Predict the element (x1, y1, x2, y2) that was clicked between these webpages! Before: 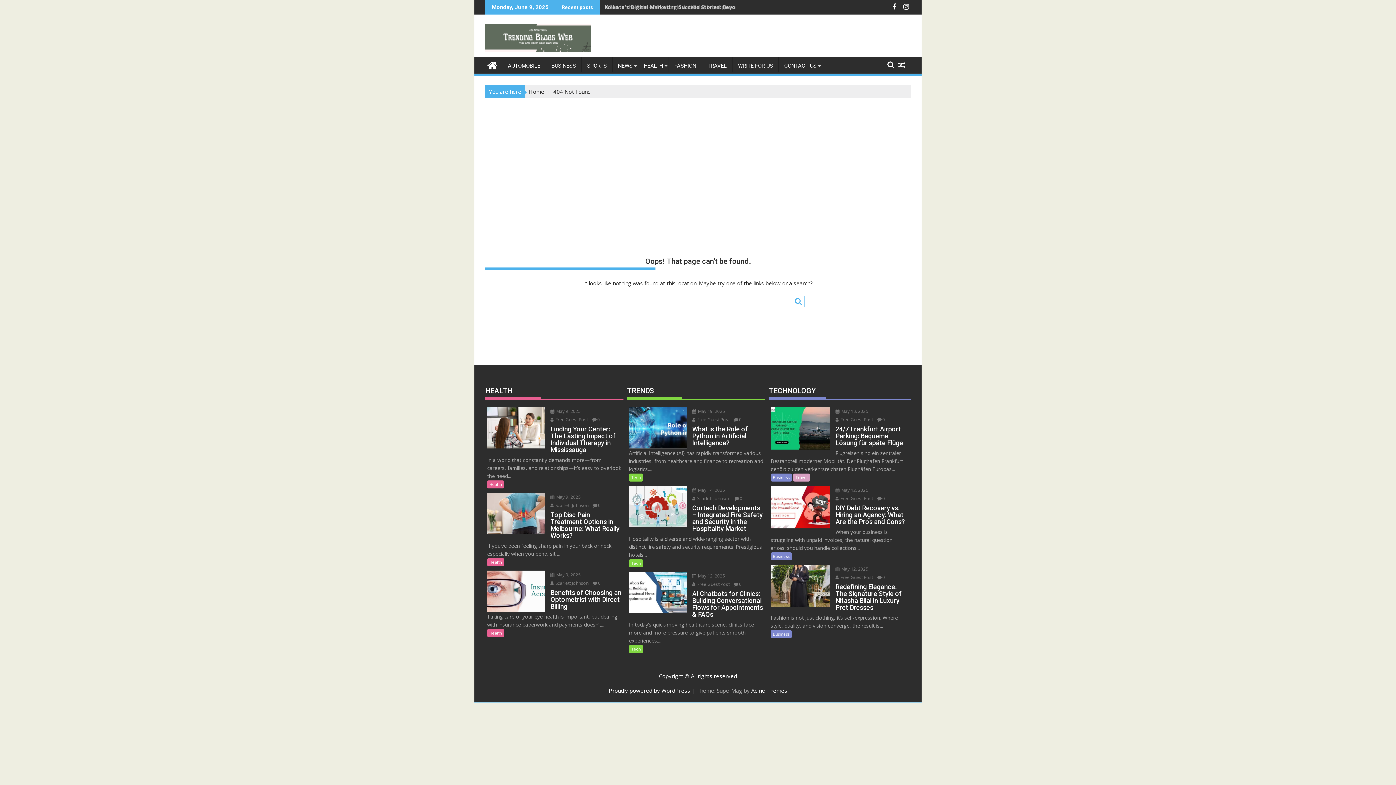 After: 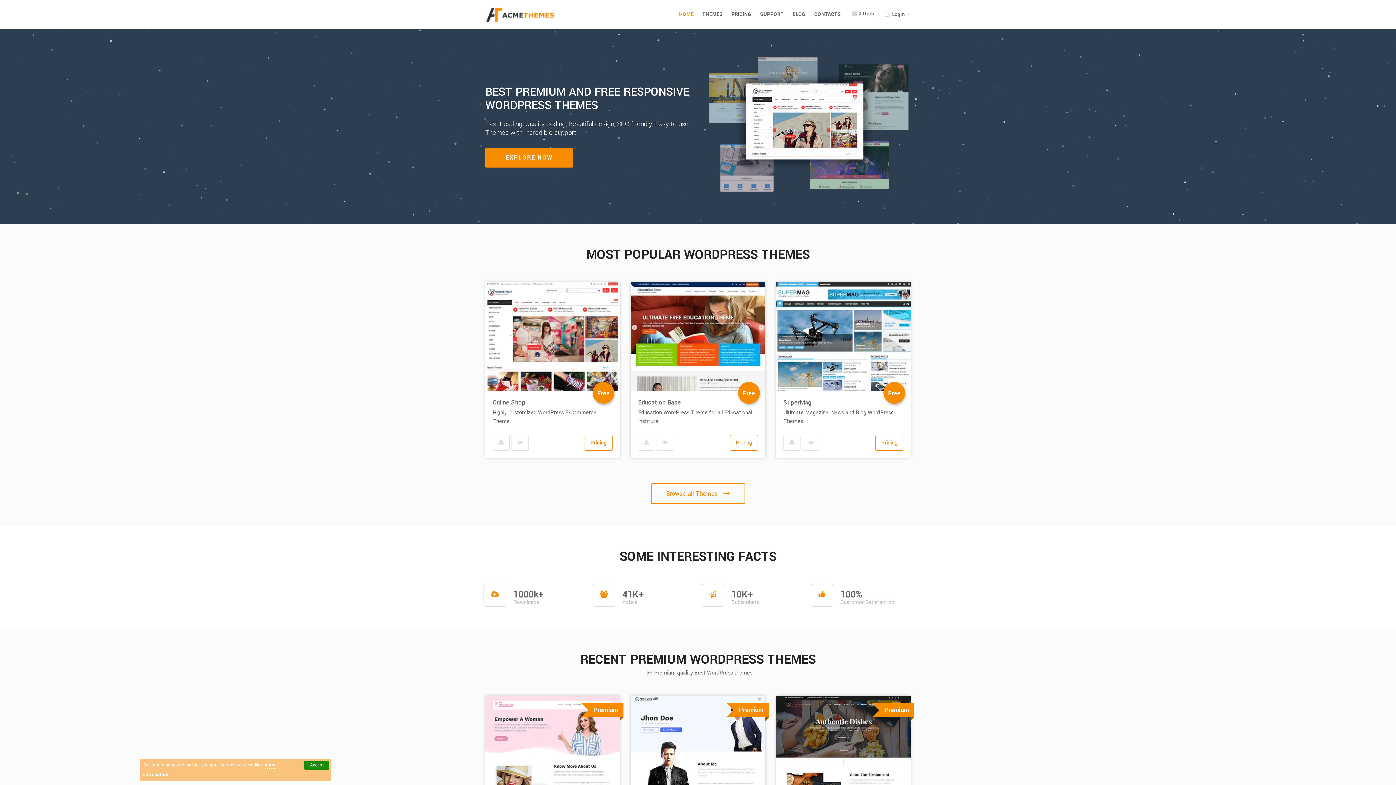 Action: bbox: (751, 687, 787, 694) label: Acme Themes